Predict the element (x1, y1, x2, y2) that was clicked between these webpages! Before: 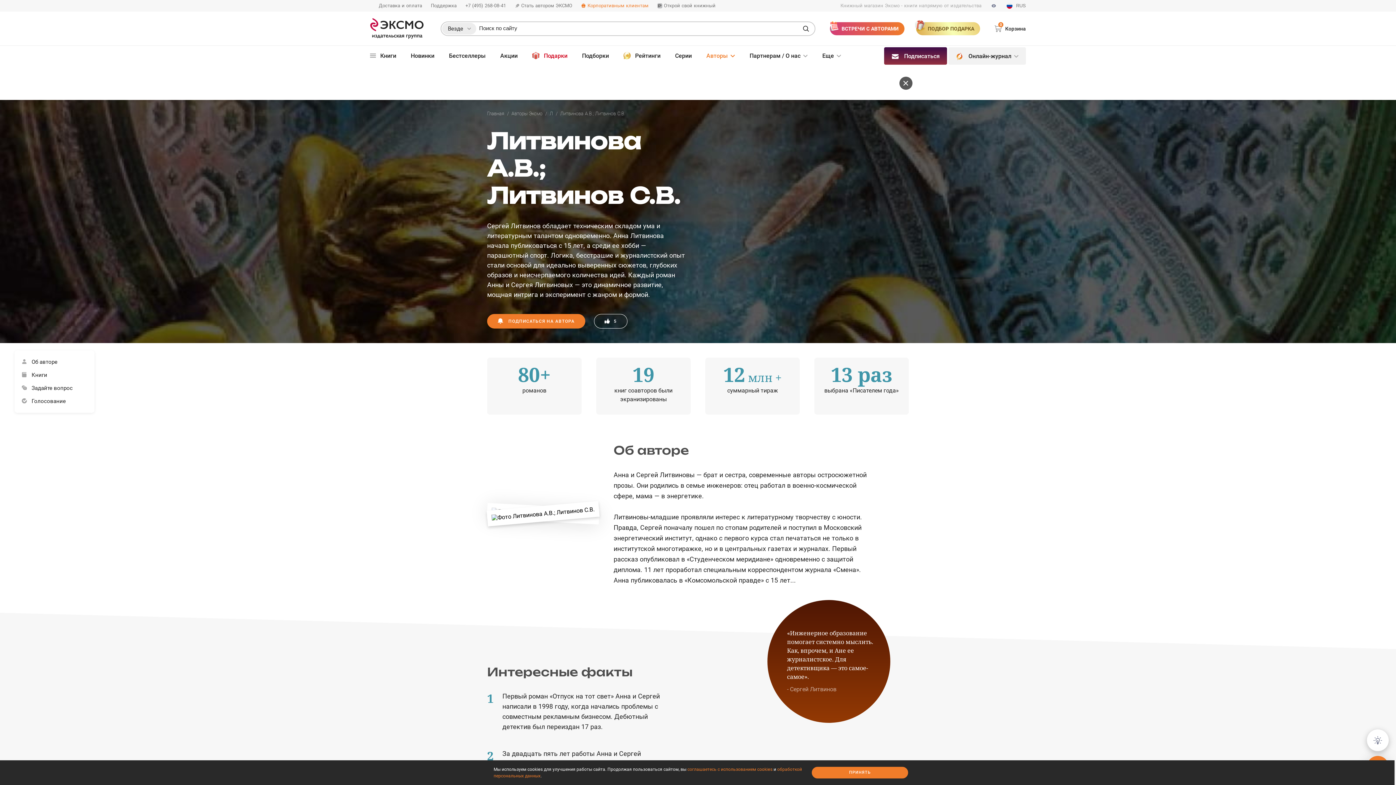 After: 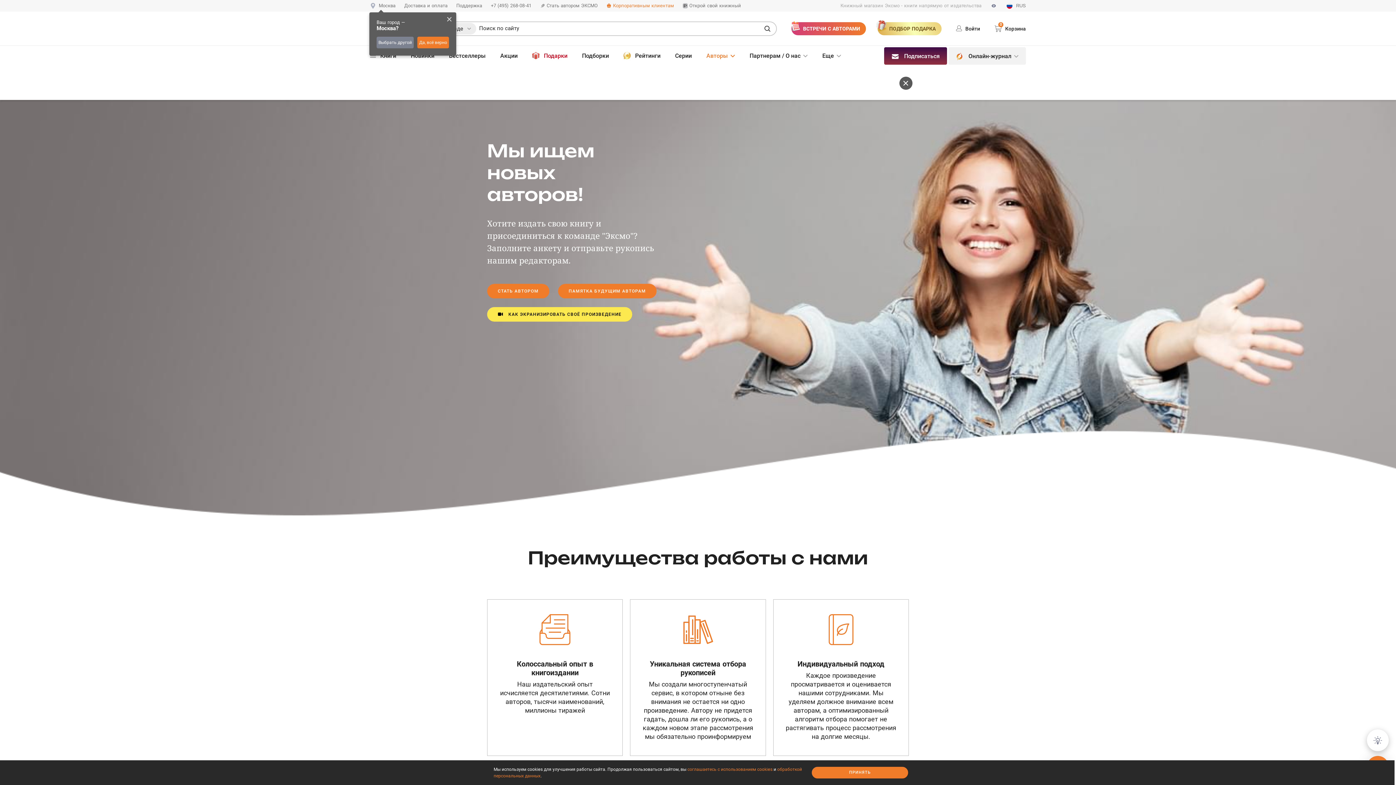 Action: bbox: (706, 45, 735, 66) label: Авторы